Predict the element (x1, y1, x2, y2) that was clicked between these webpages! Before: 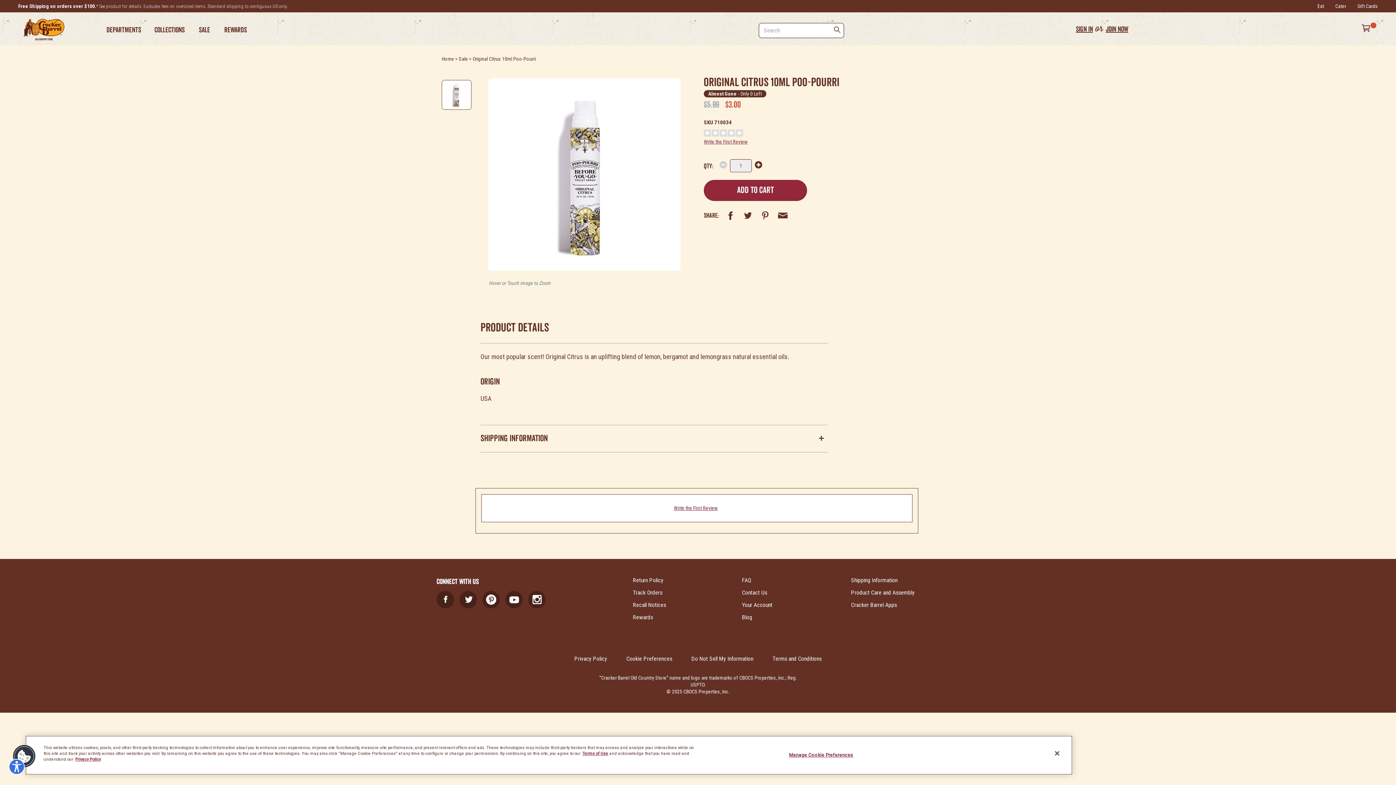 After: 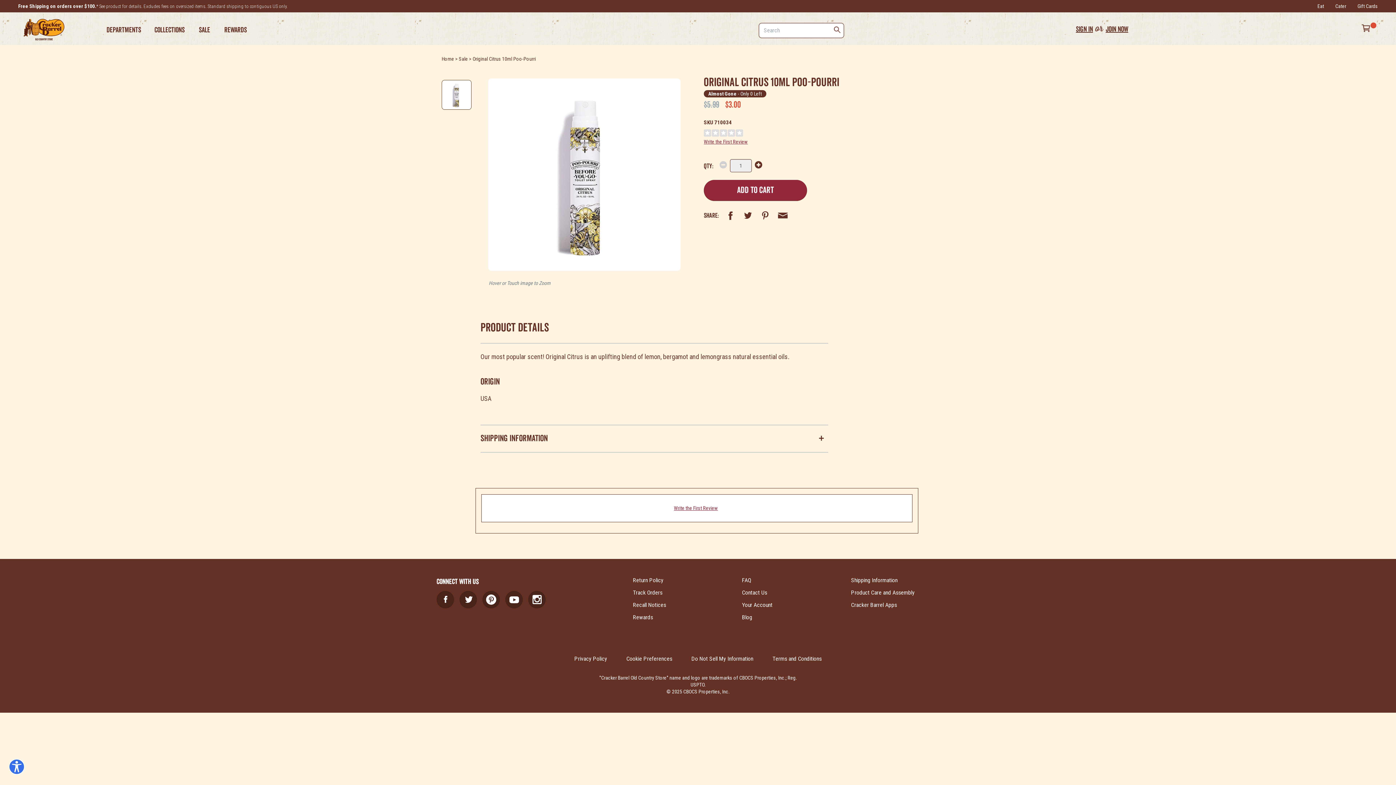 Action: label: Shipping Information bbox: (851, 538, 897, 545)